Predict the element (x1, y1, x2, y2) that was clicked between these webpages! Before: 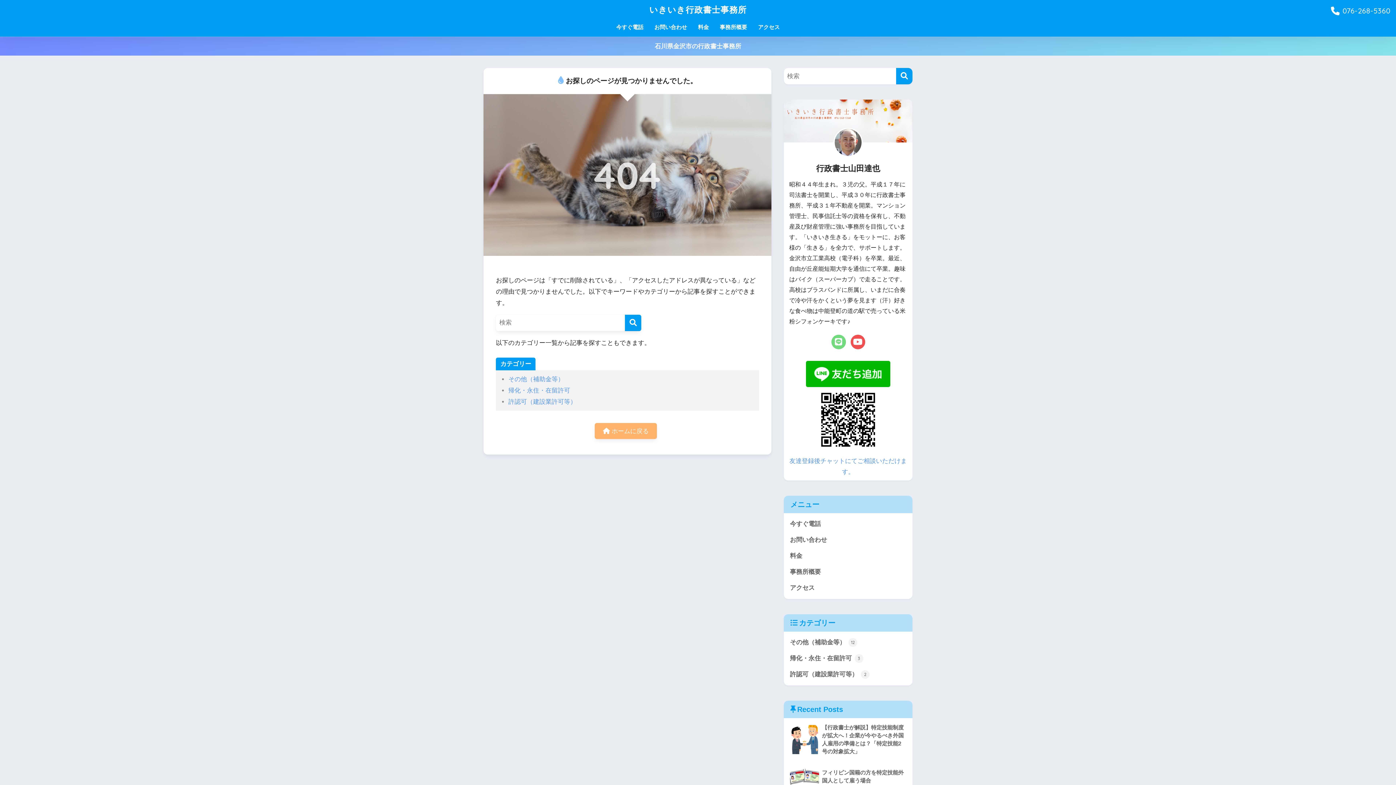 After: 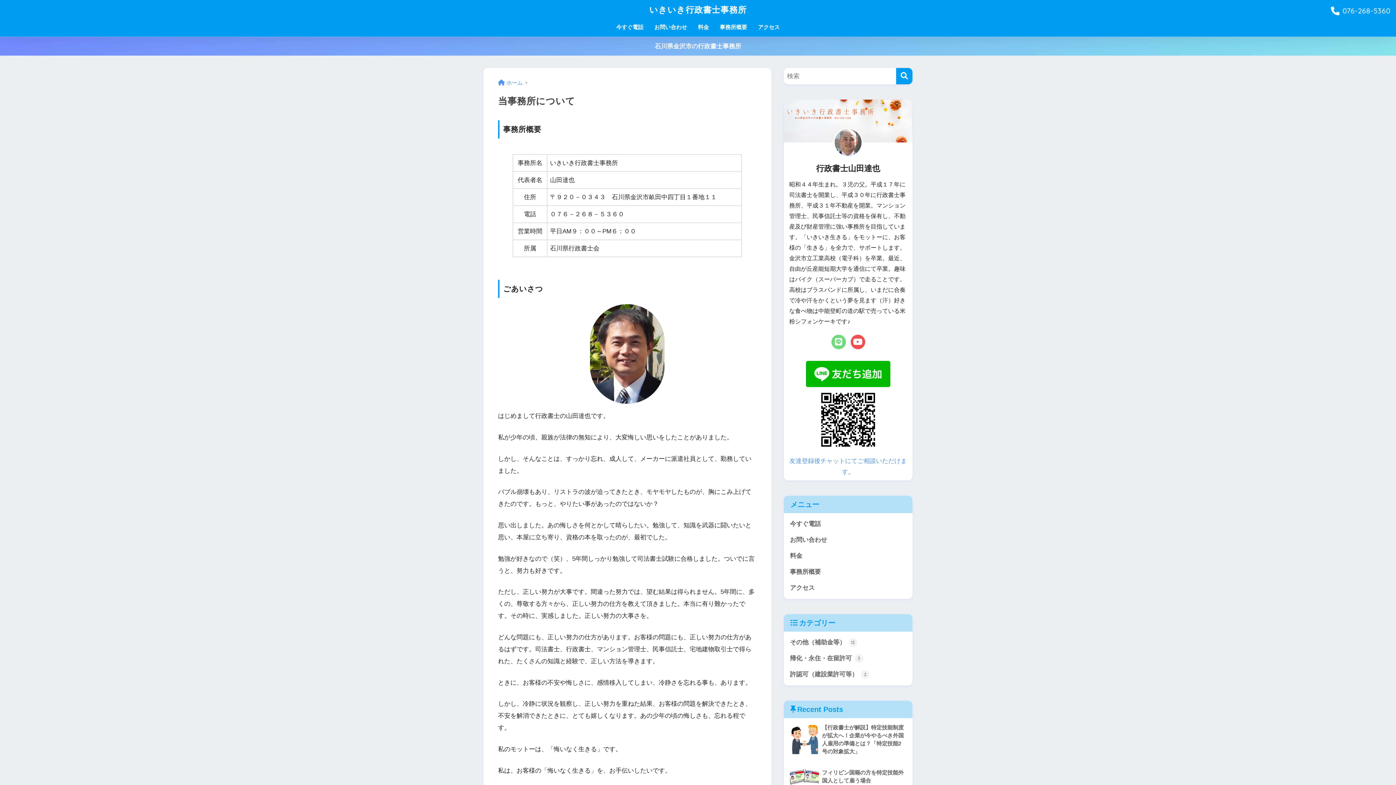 Action: bbox: (787, 564, 909, 580) label: 事務所概要